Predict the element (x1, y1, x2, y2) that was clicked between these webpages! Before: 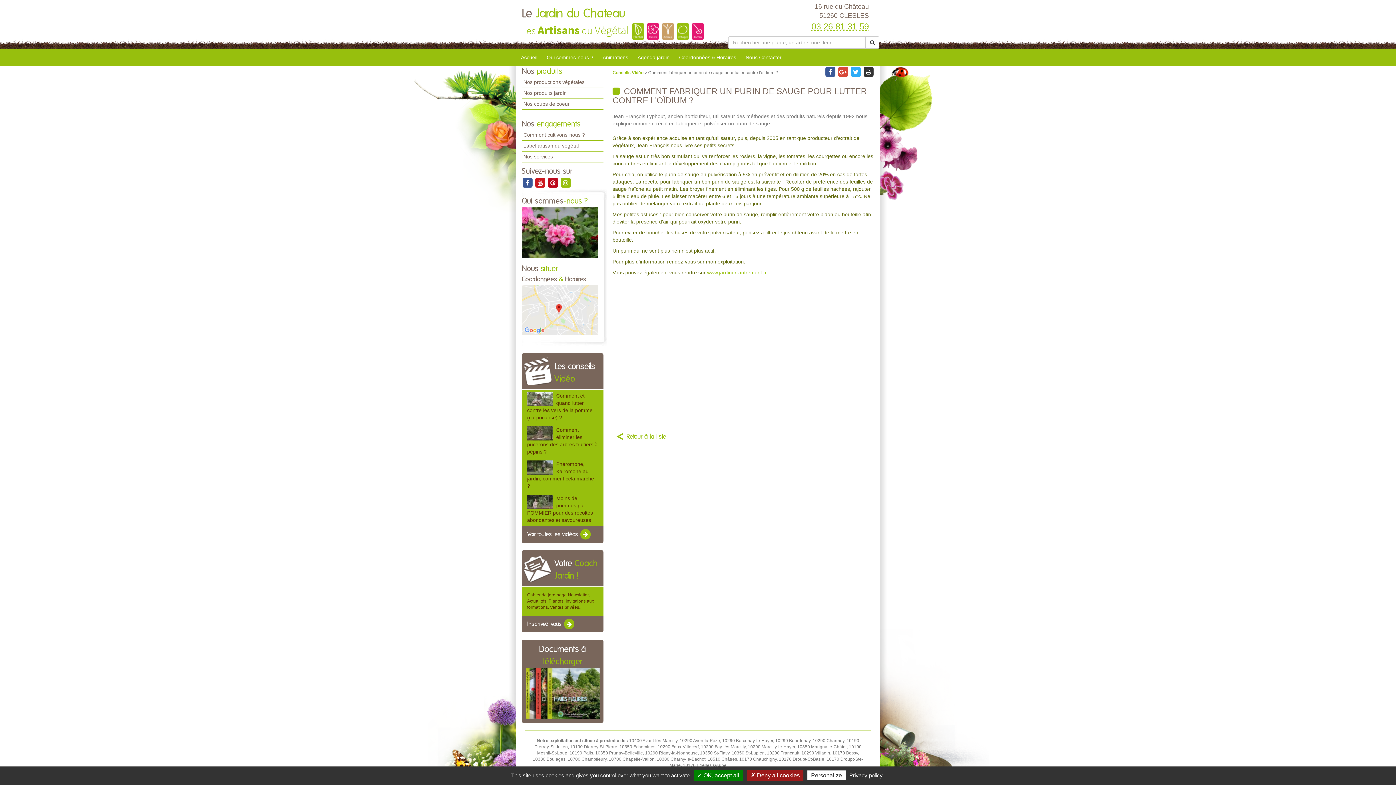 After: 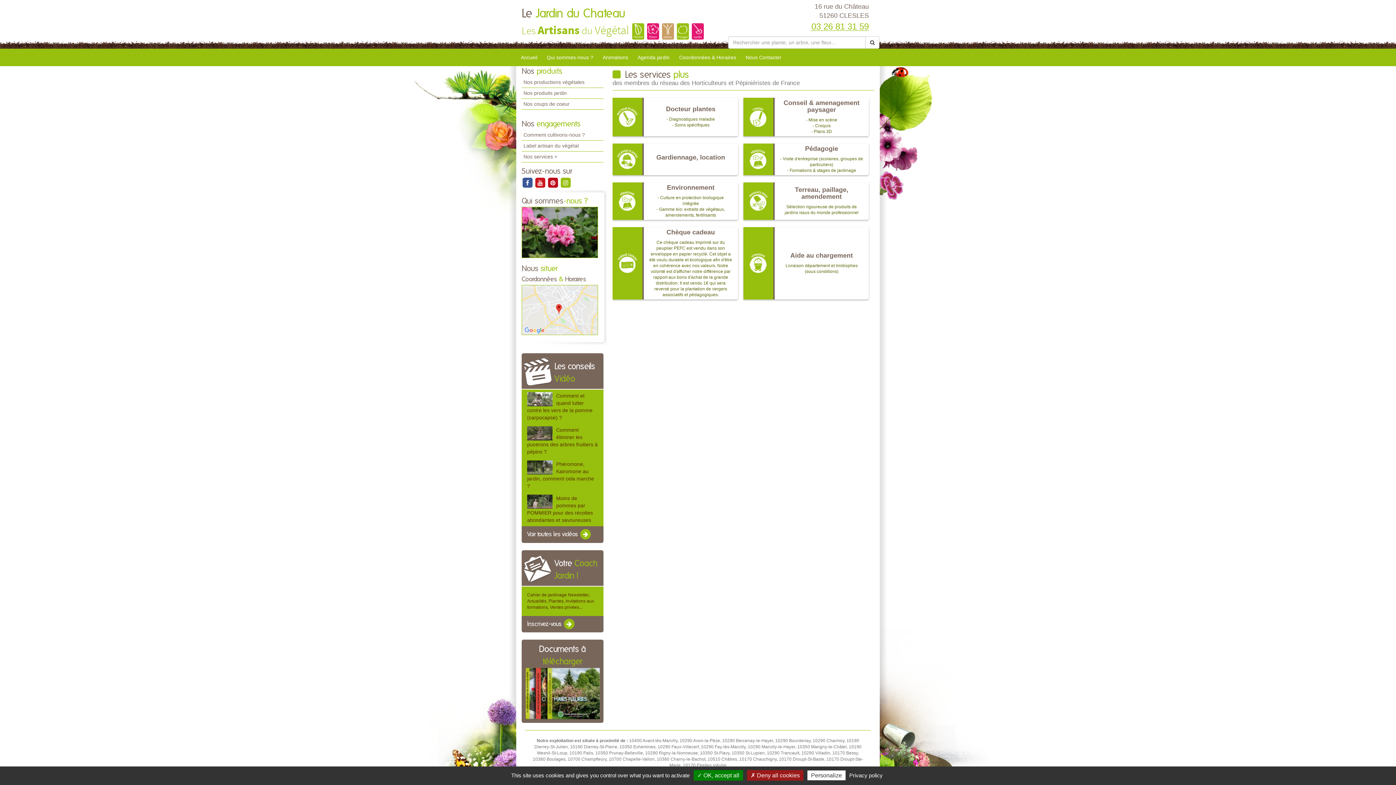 Action: label: Nos services + bbox: (521, 151, 603, 162)